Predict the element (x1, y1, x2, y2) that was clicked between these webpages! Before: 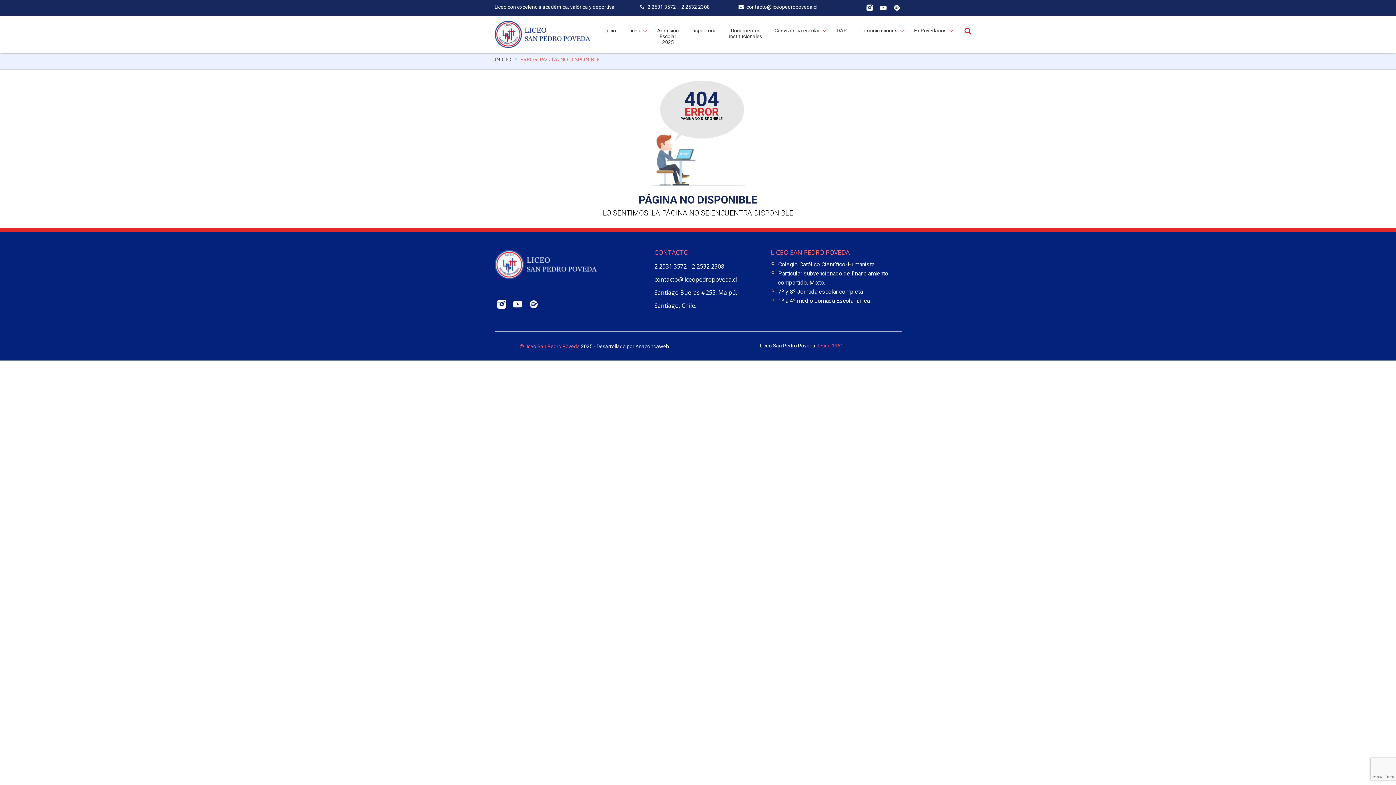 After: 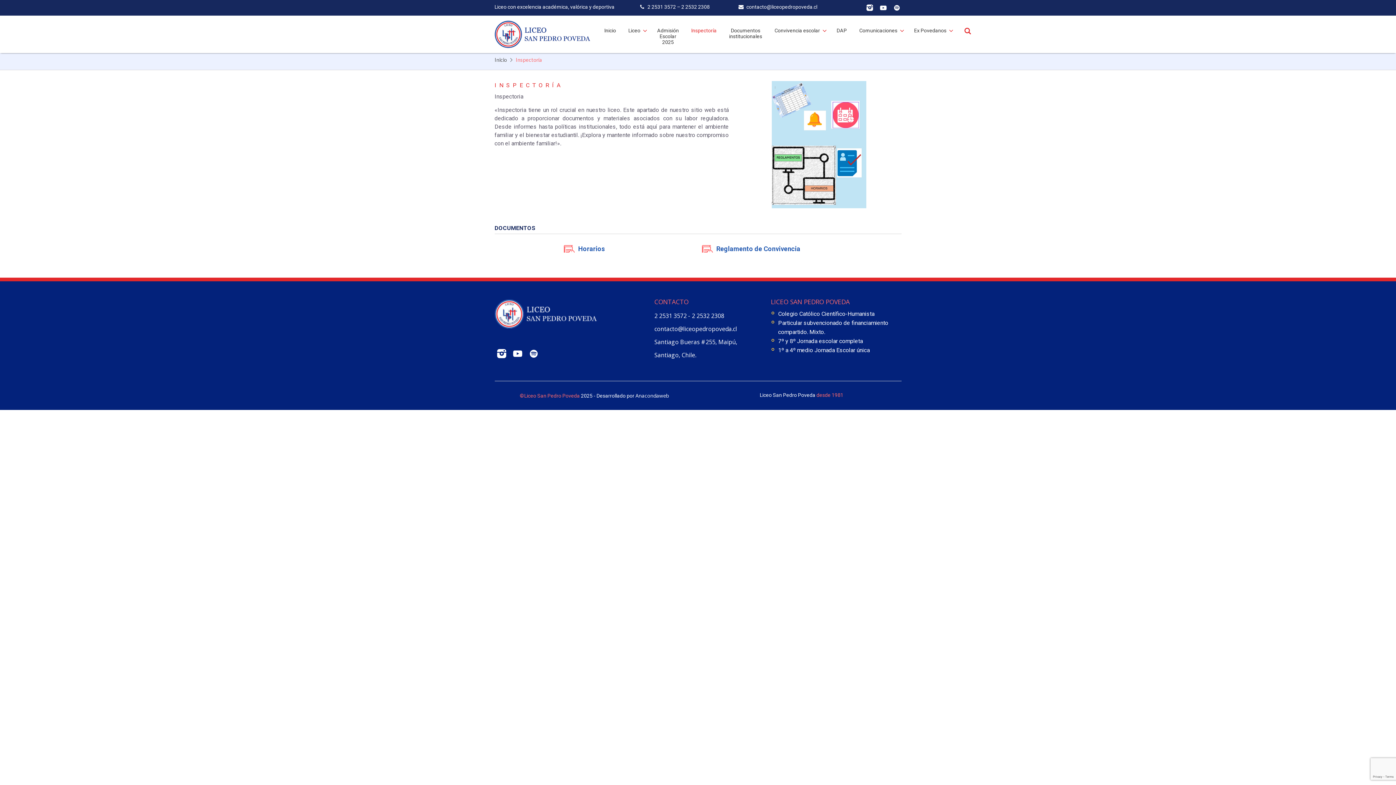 Action: label: Inspectoría bbox: (691, 27, 716, 33)